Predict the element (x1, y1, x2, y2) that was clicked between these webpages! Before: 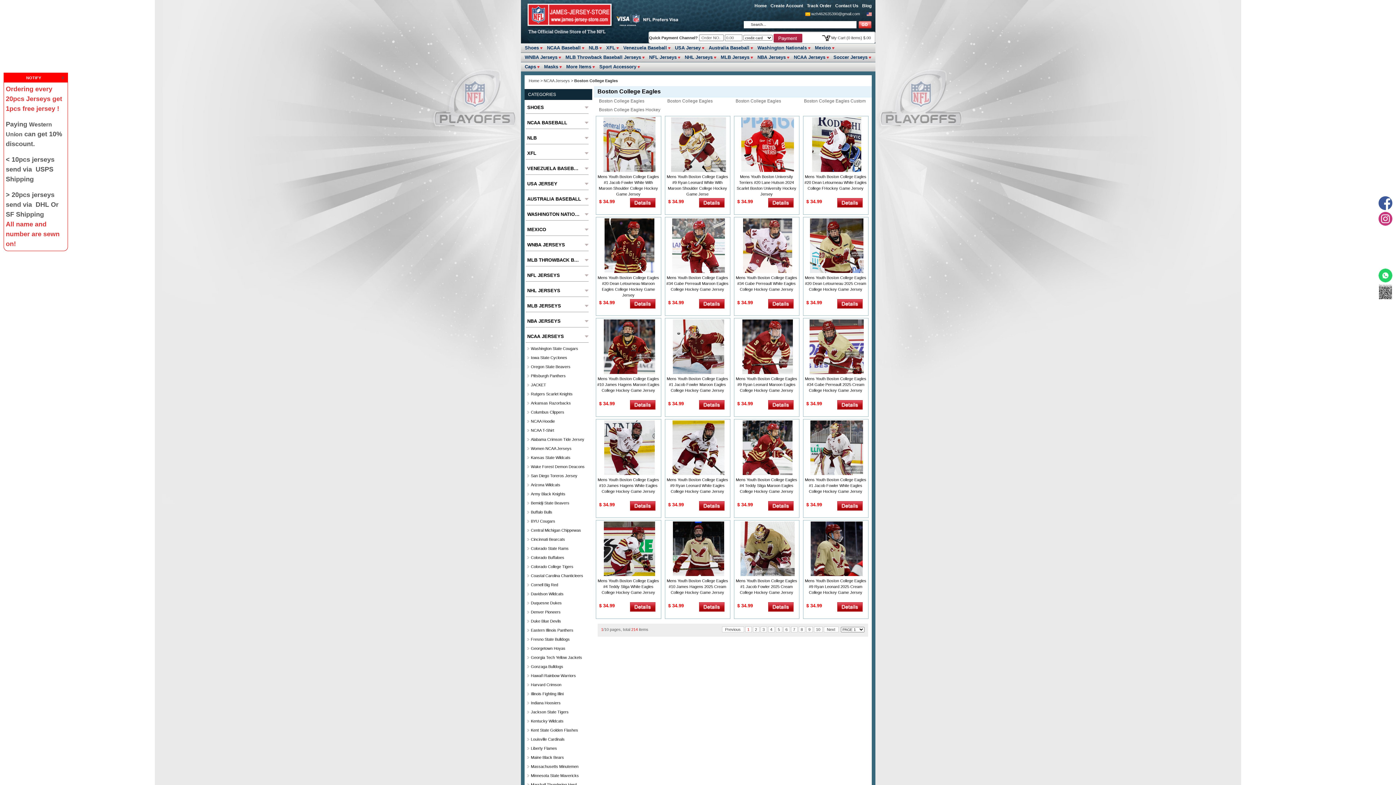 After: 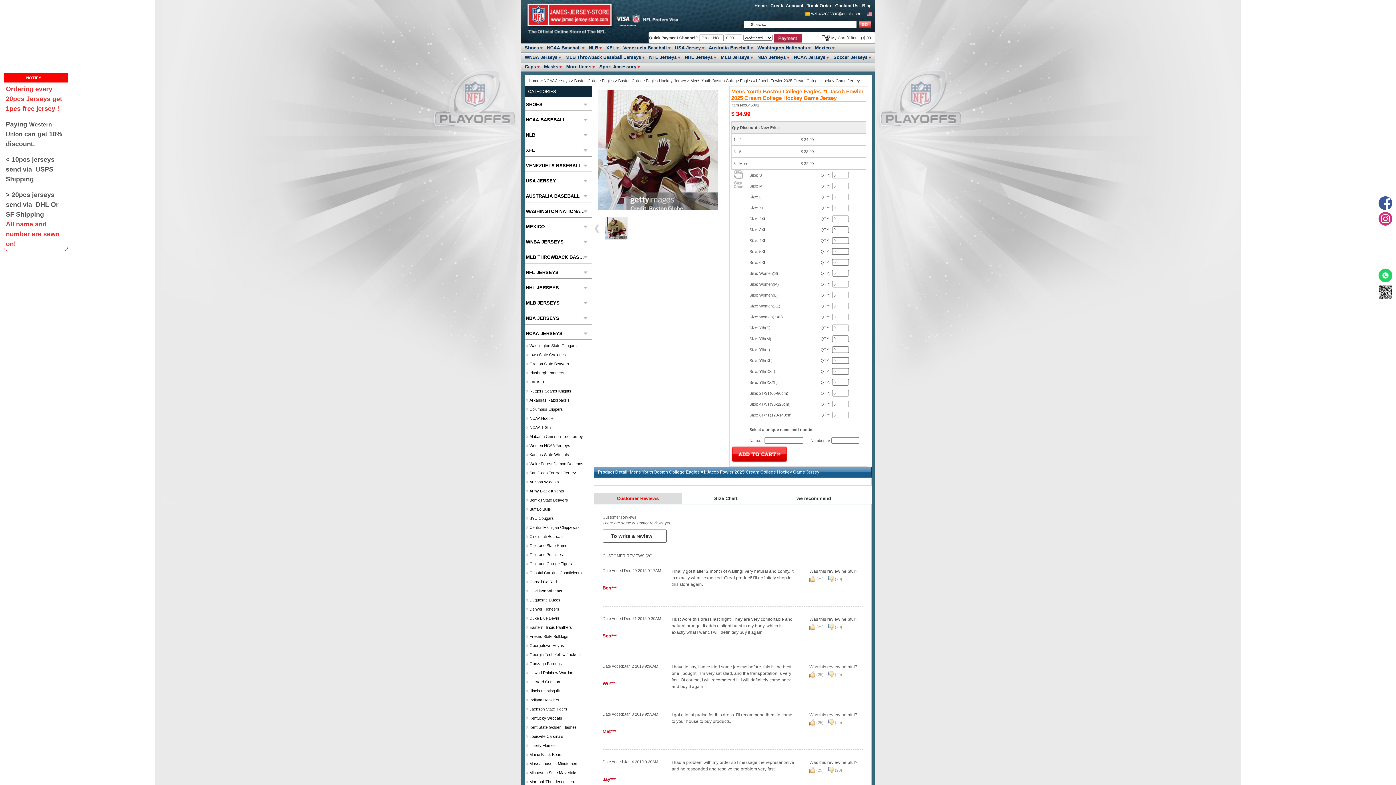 Action: bbox: (735, 578, 798, 595) label: Mens Youth Boston College Eagles #1 Jacob Fowler 2025 Cream College Hockey Game Jersey